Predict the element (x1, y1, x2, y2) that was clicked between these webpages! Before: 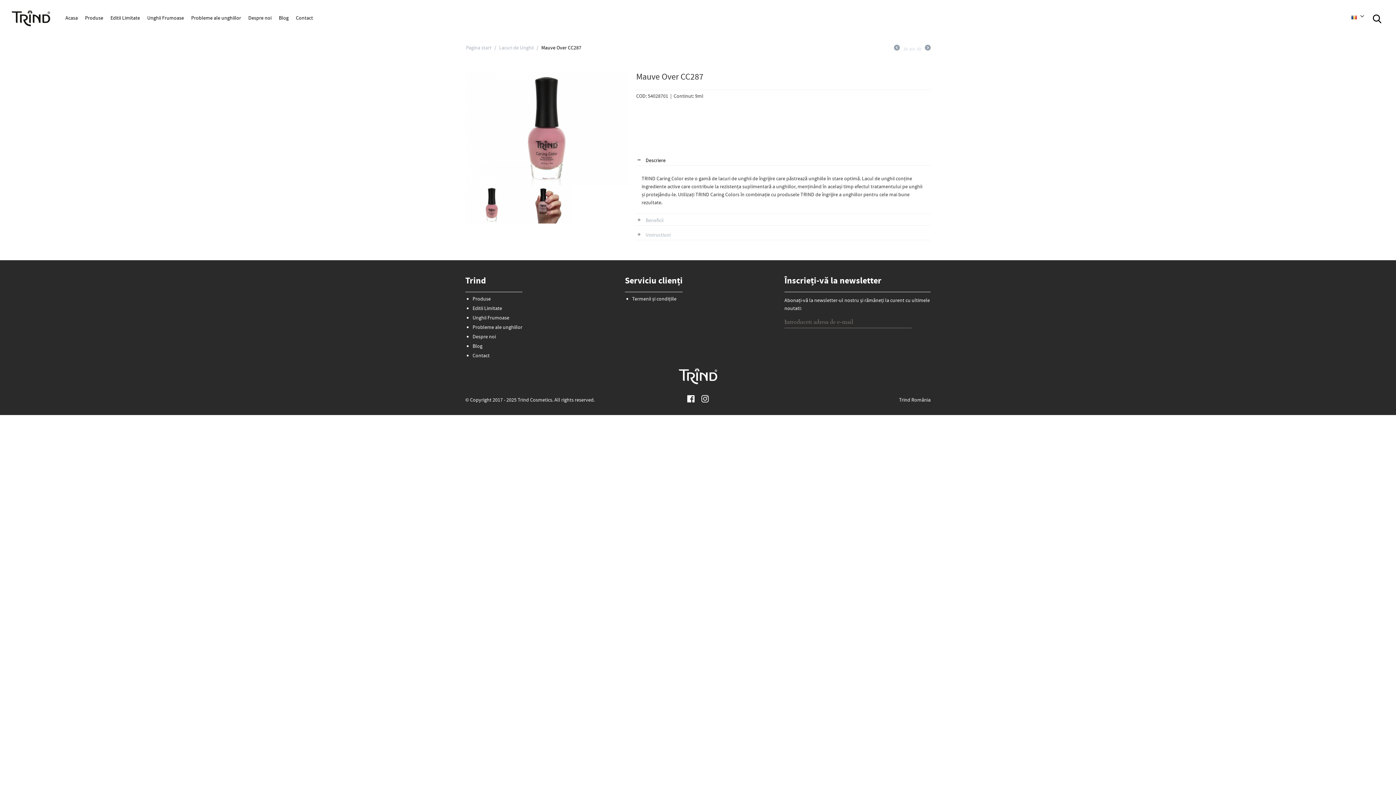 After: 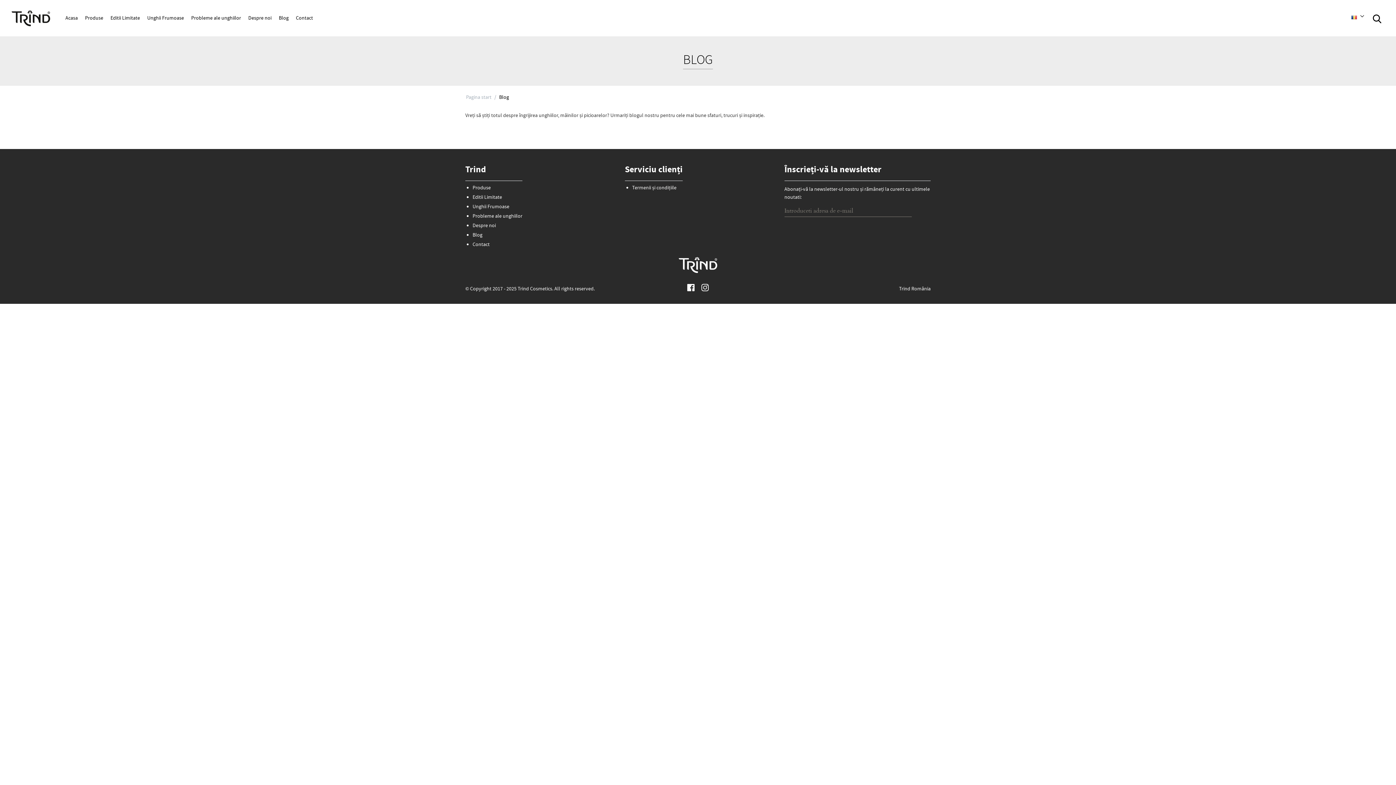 Action: label: Blog bbox: (472, 342, 482, 350)